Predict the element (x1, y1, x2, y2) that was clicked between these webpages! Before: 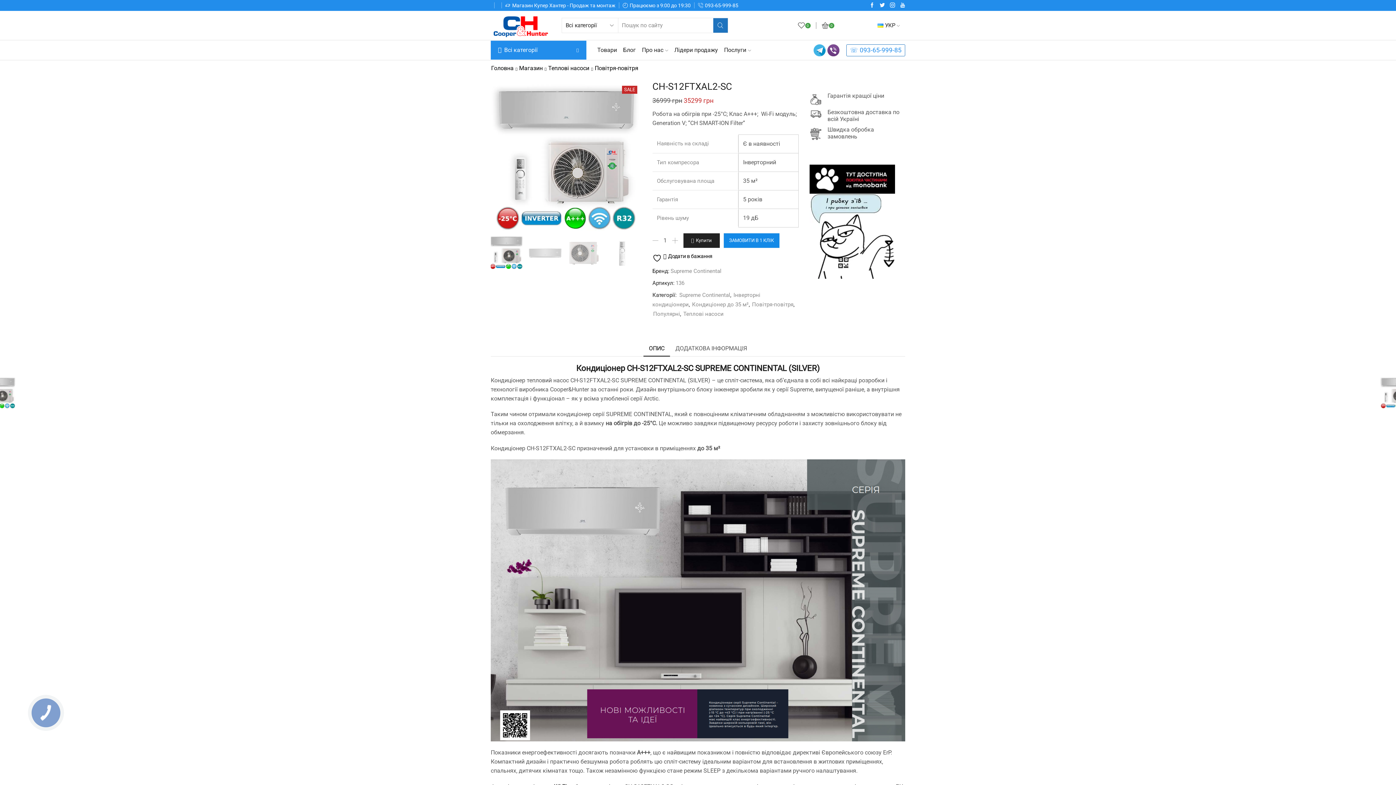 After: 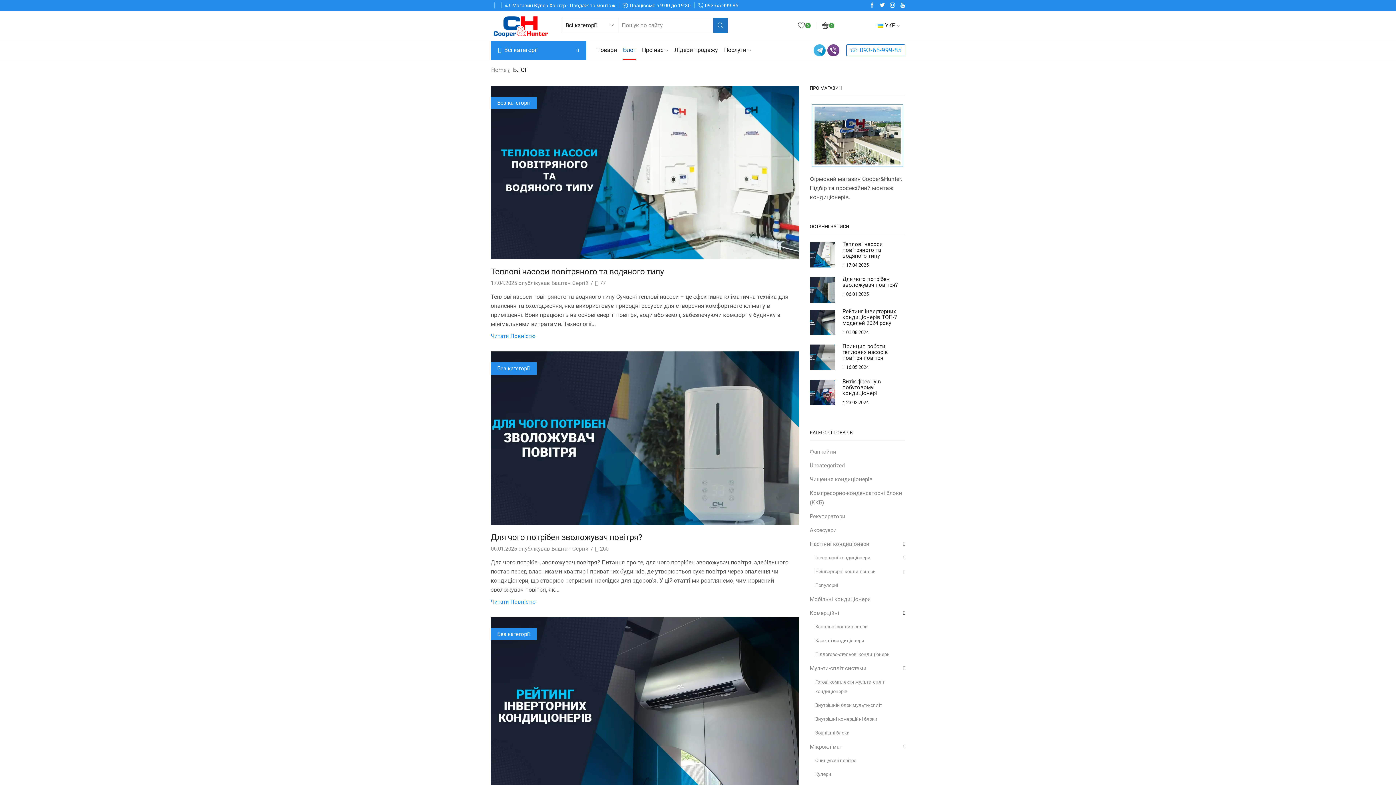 Action: bbox: (623, 40, 635, 60) label: Блог